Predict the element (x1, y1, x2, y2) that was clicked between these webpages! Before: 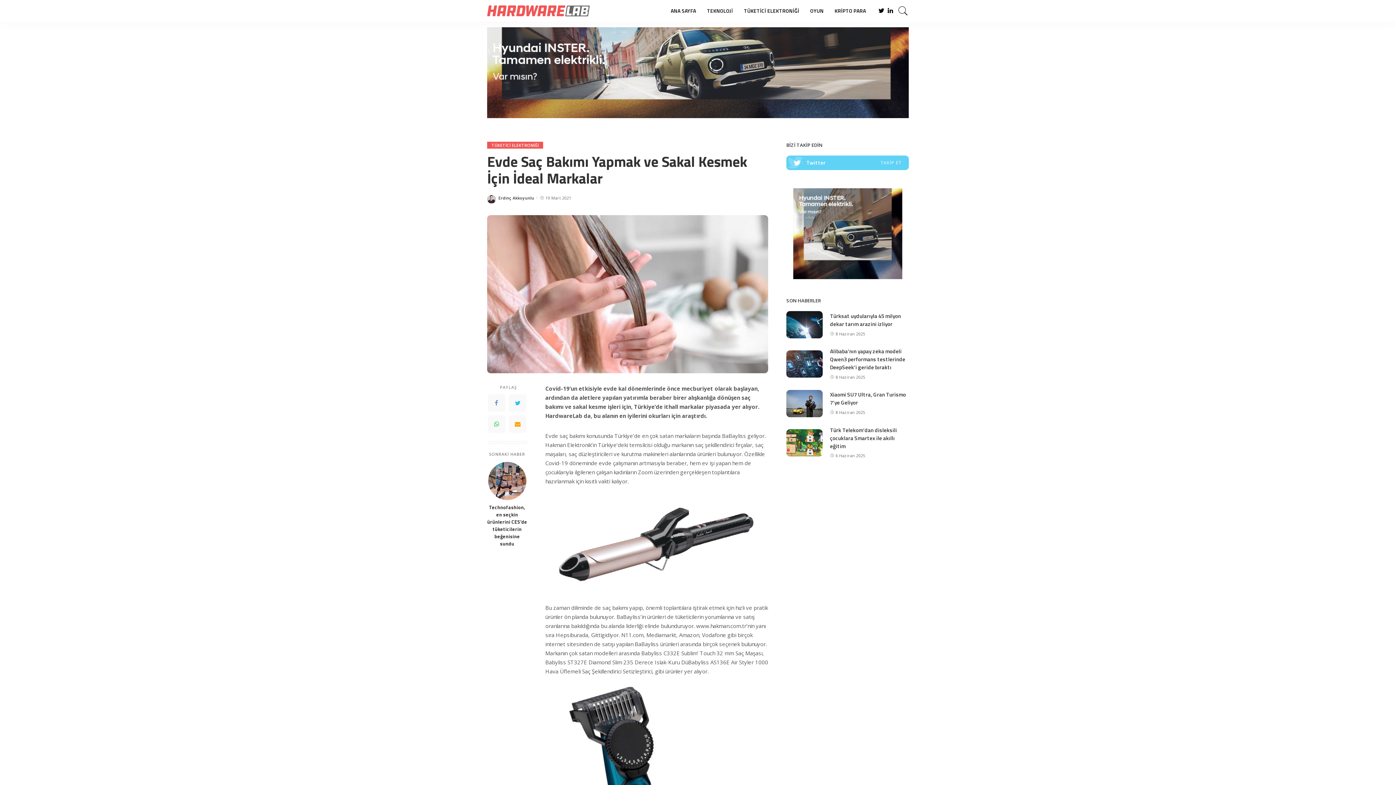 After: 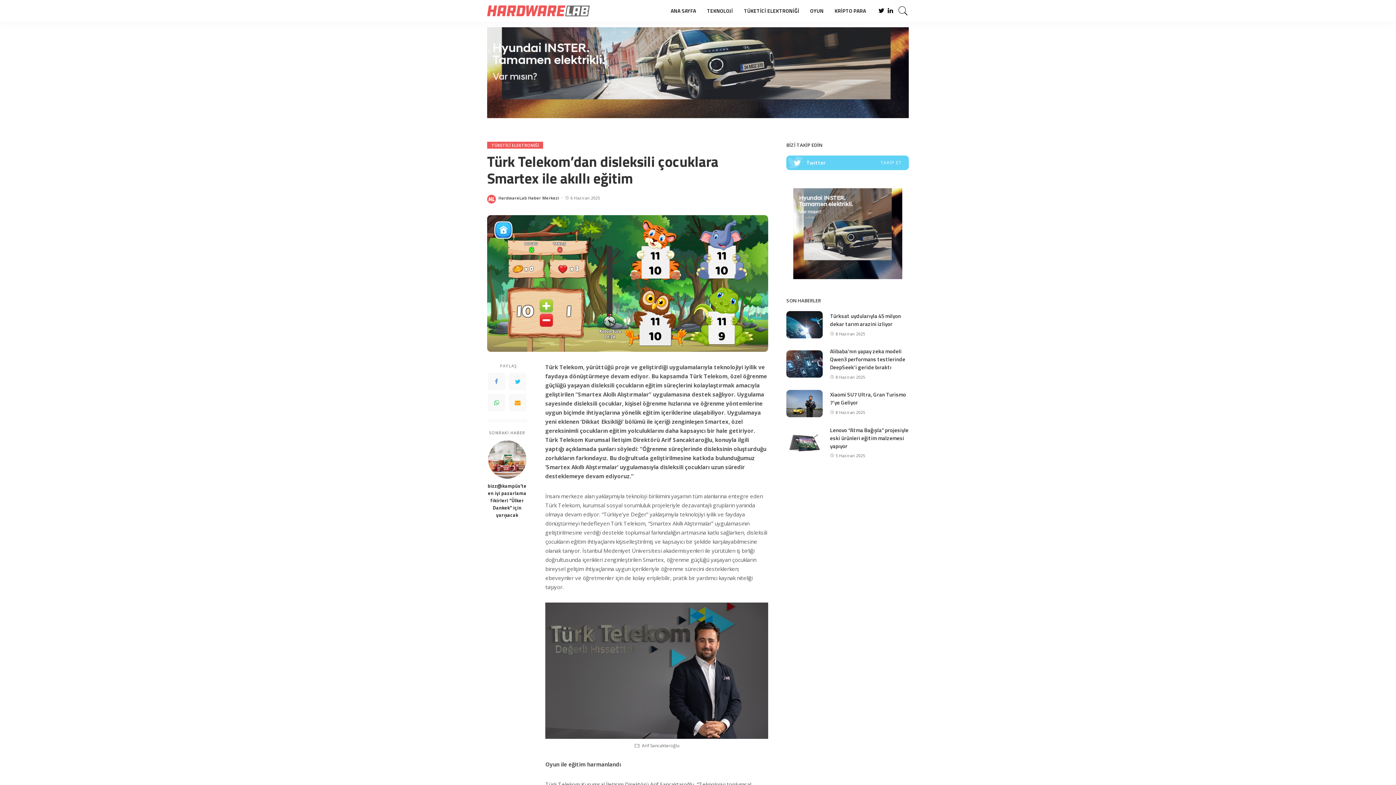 Action: bbox: (830, 426, 897, 450) label: Türk Telekom’dan disleksili çocuklara Smartex ile akıllı eğitim